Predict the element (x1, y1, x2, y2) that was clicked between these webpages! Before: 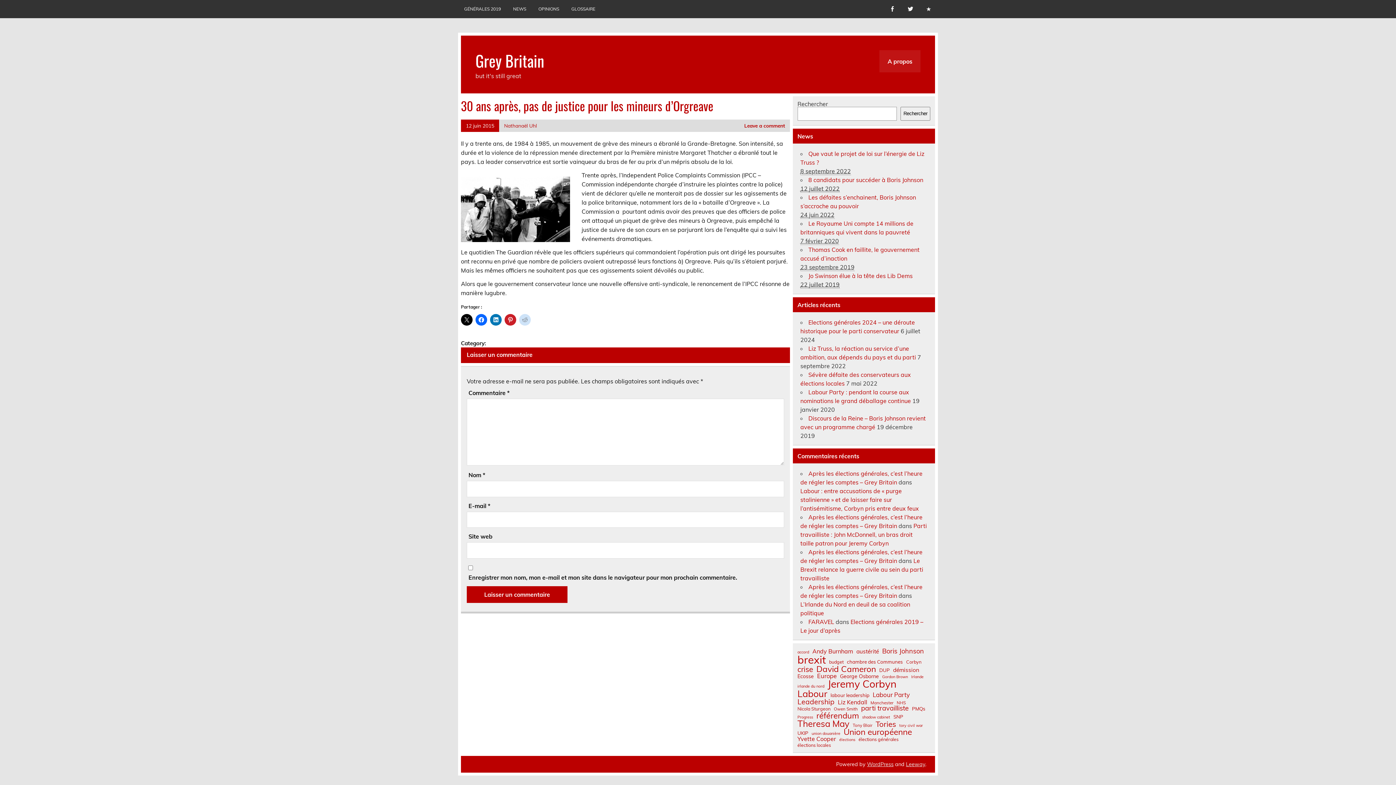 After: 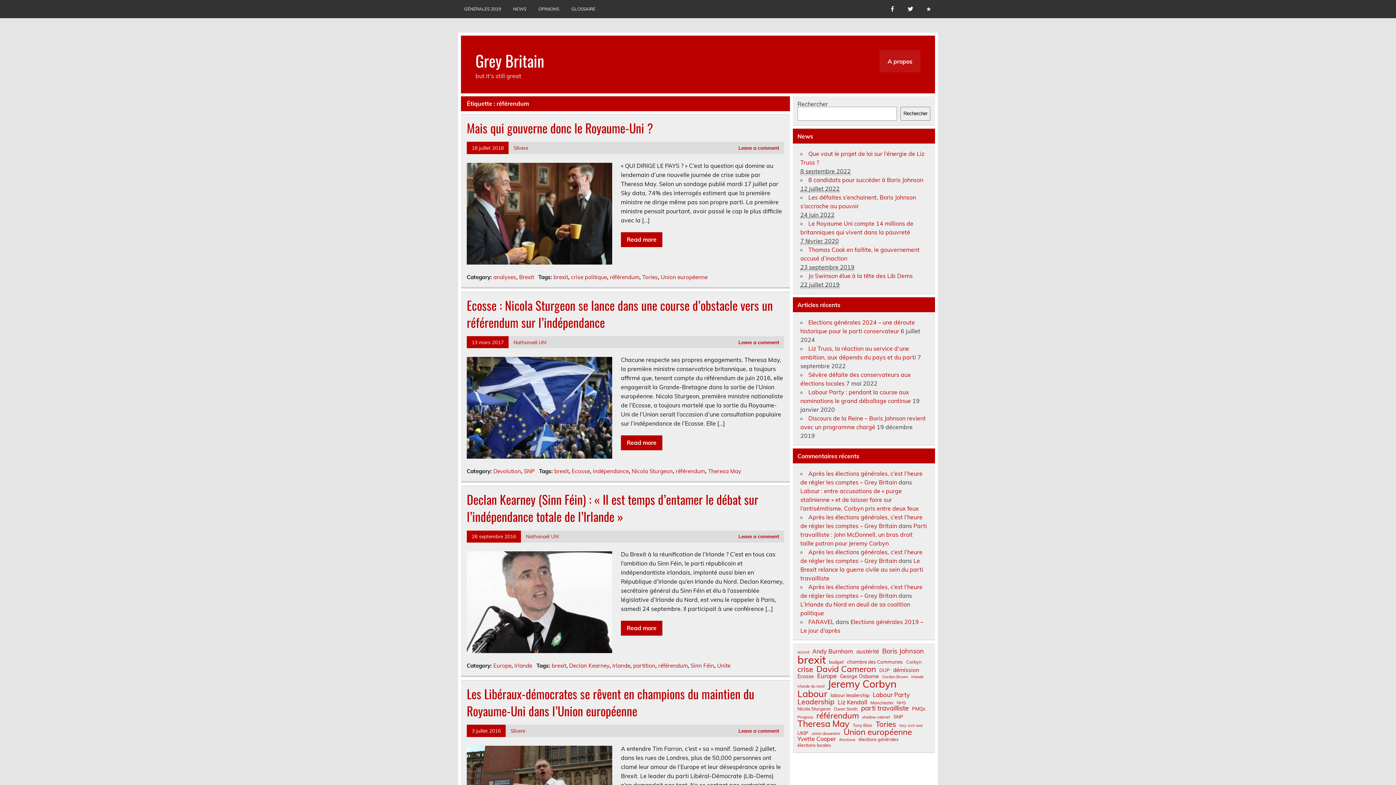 Action: bbox: (816, 712, 859, 719) label: référendum (29 éléments)